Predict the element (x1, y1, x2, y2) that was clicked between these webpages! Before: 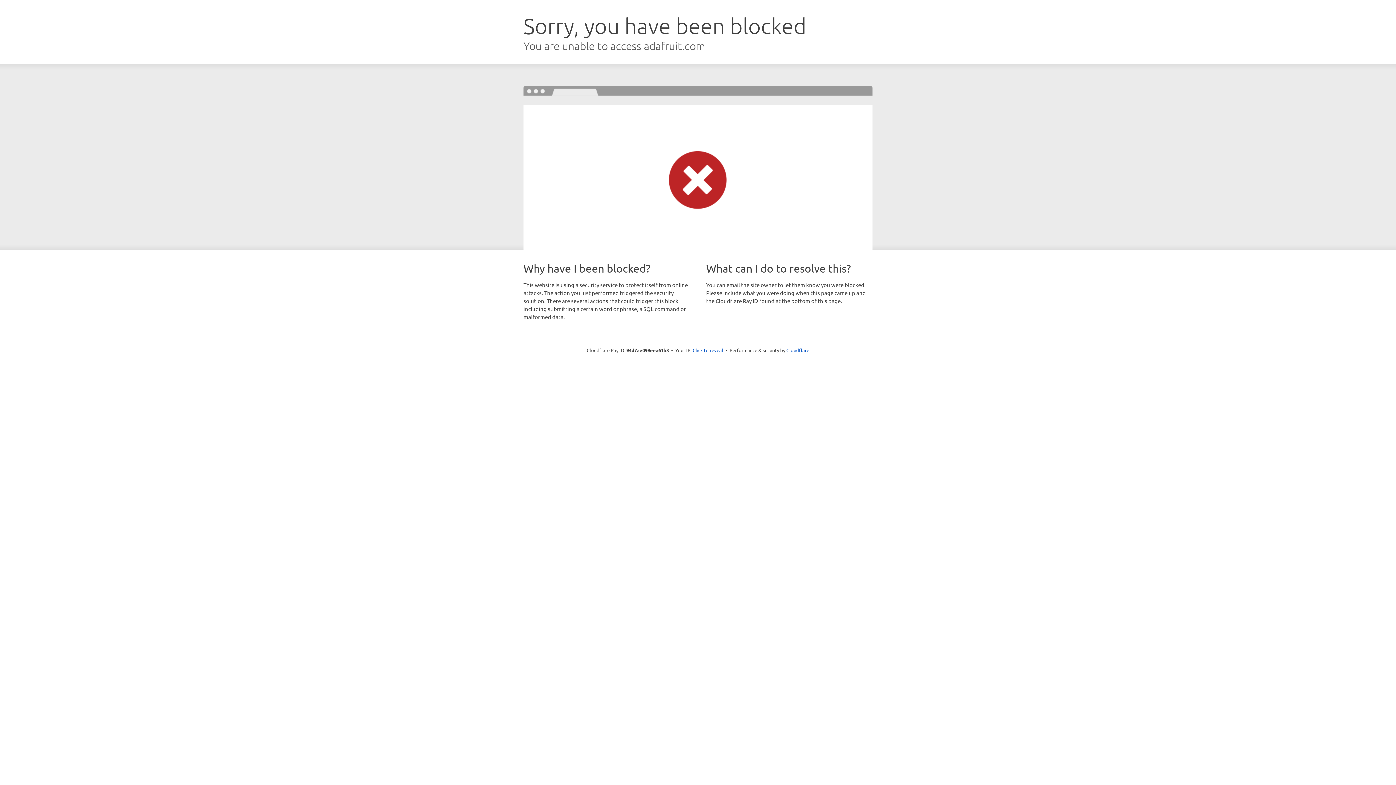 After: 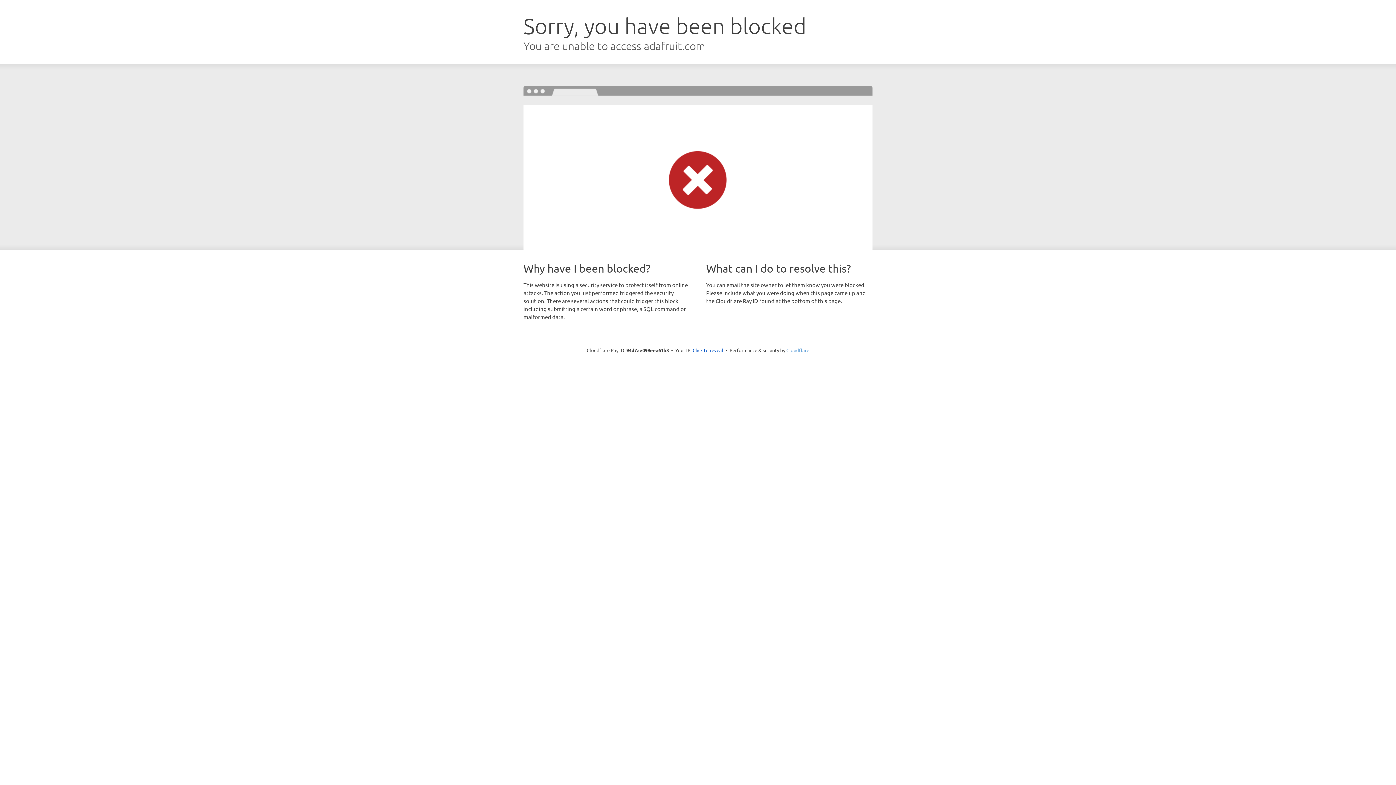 Action: label: Cloudflare bbox: (786, 347, 809, 353)